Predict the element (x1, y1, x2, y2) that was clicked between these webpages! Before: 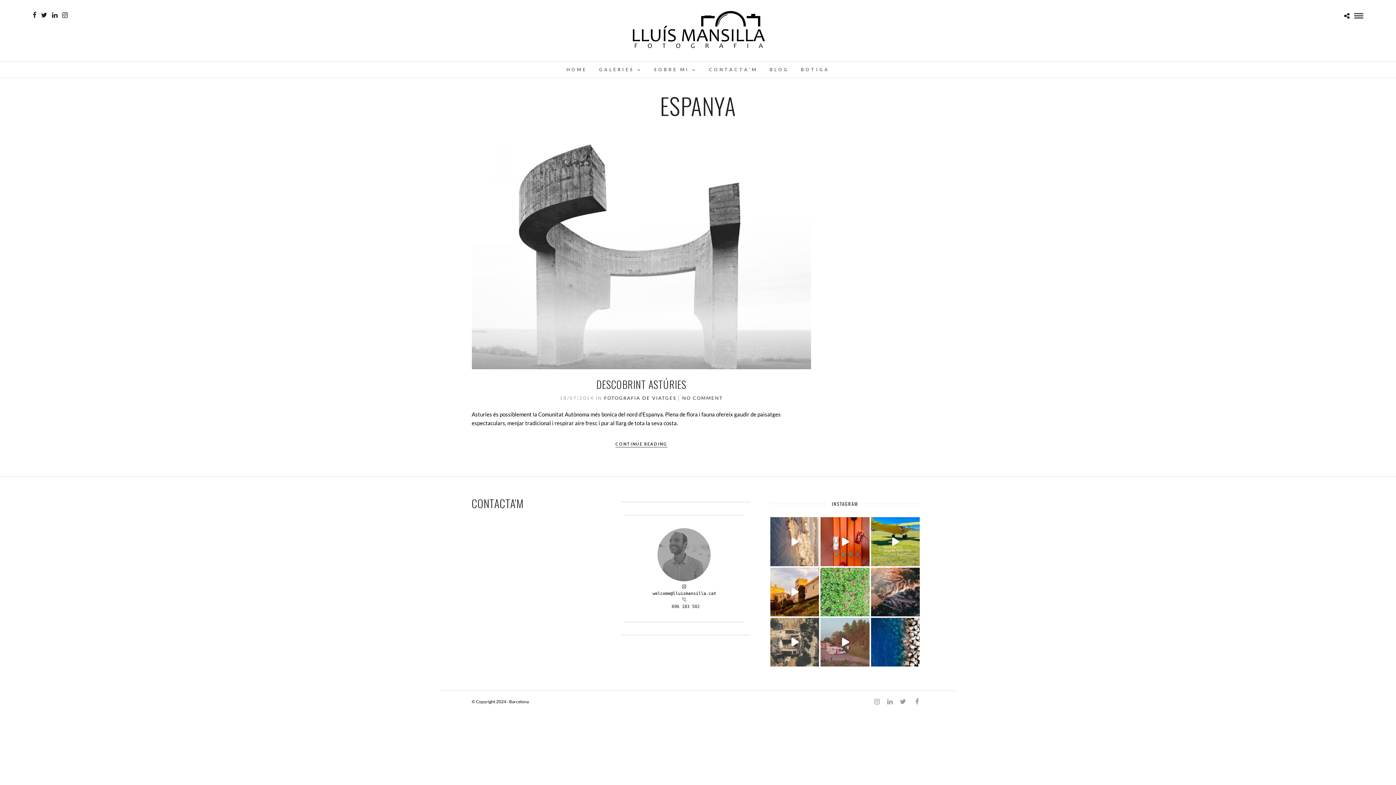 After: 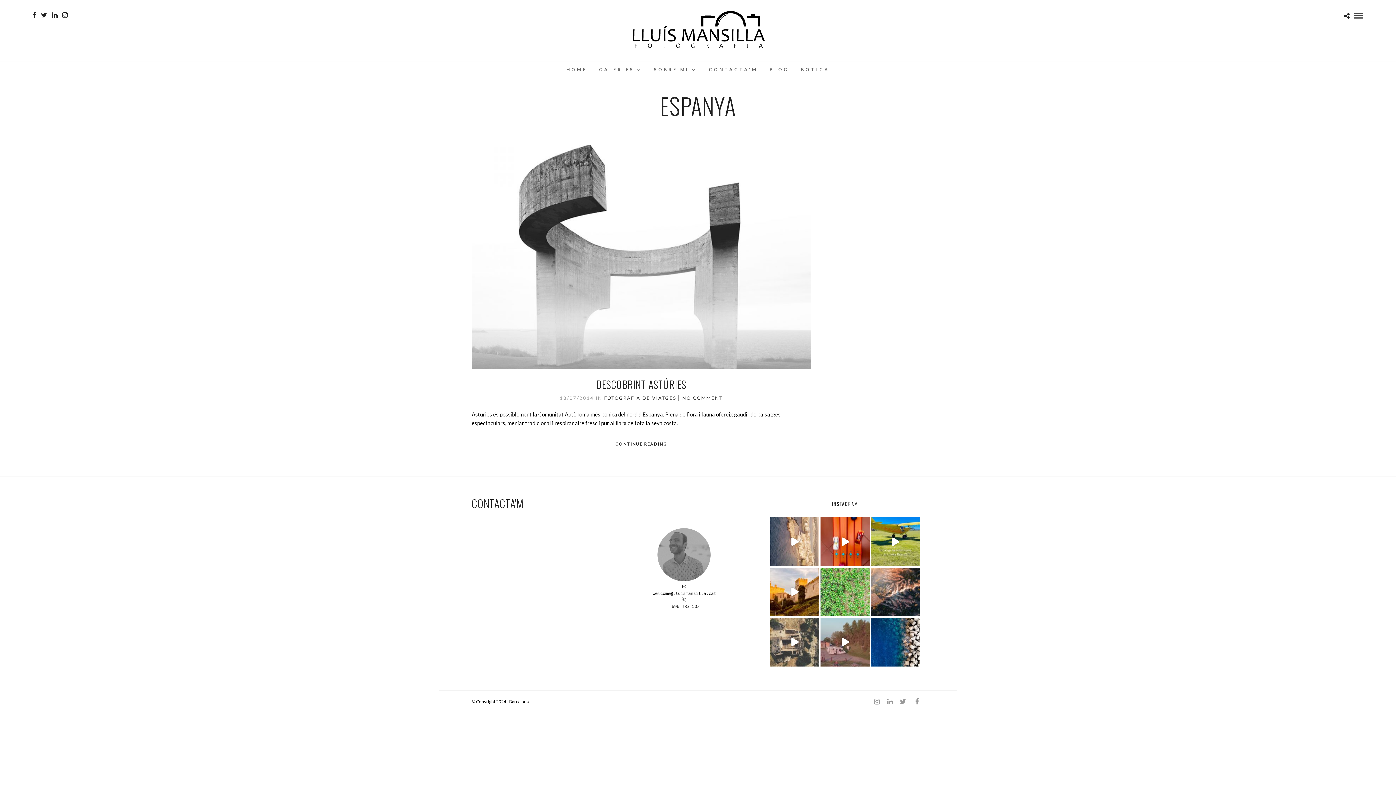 Action: label: welcome@lluismansilla.cat bbox: (652, 591, 716, 596)